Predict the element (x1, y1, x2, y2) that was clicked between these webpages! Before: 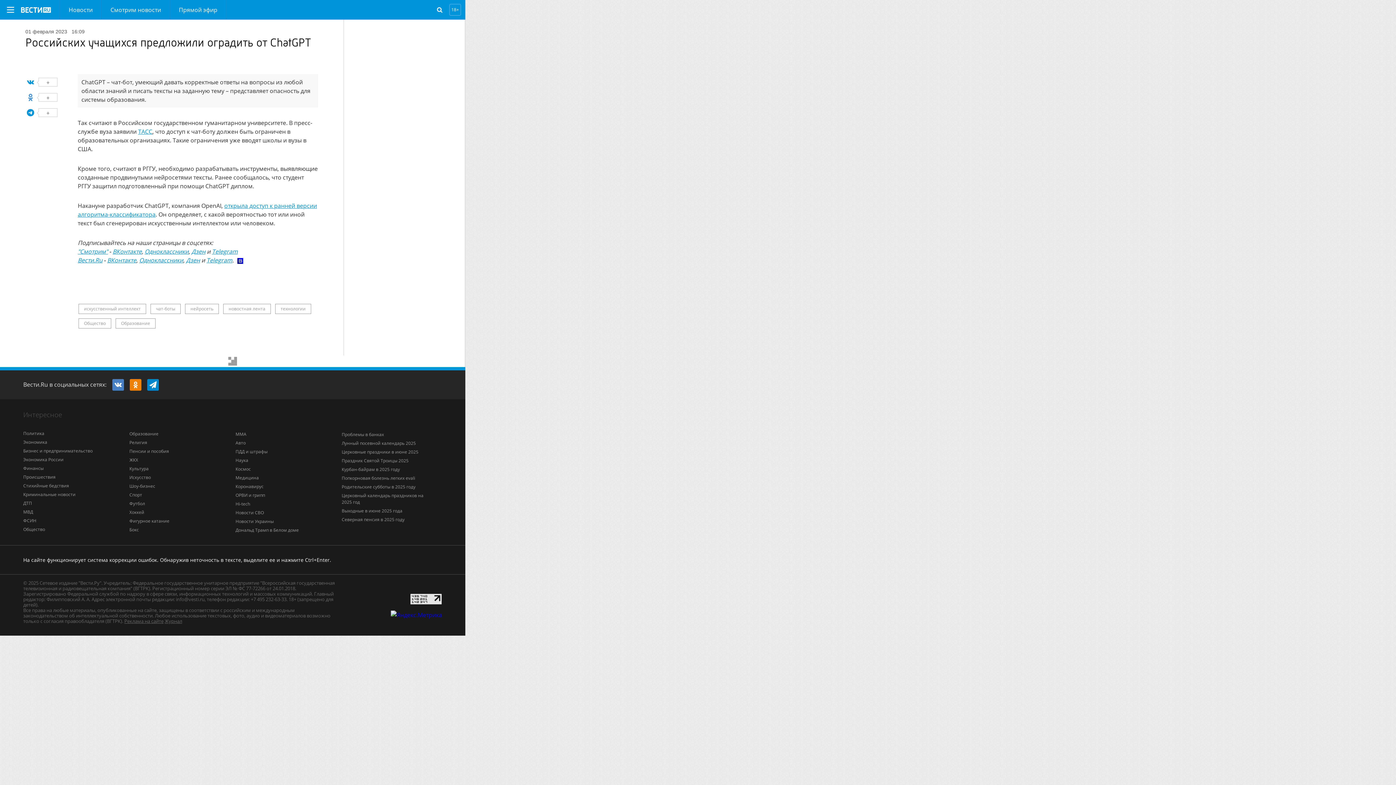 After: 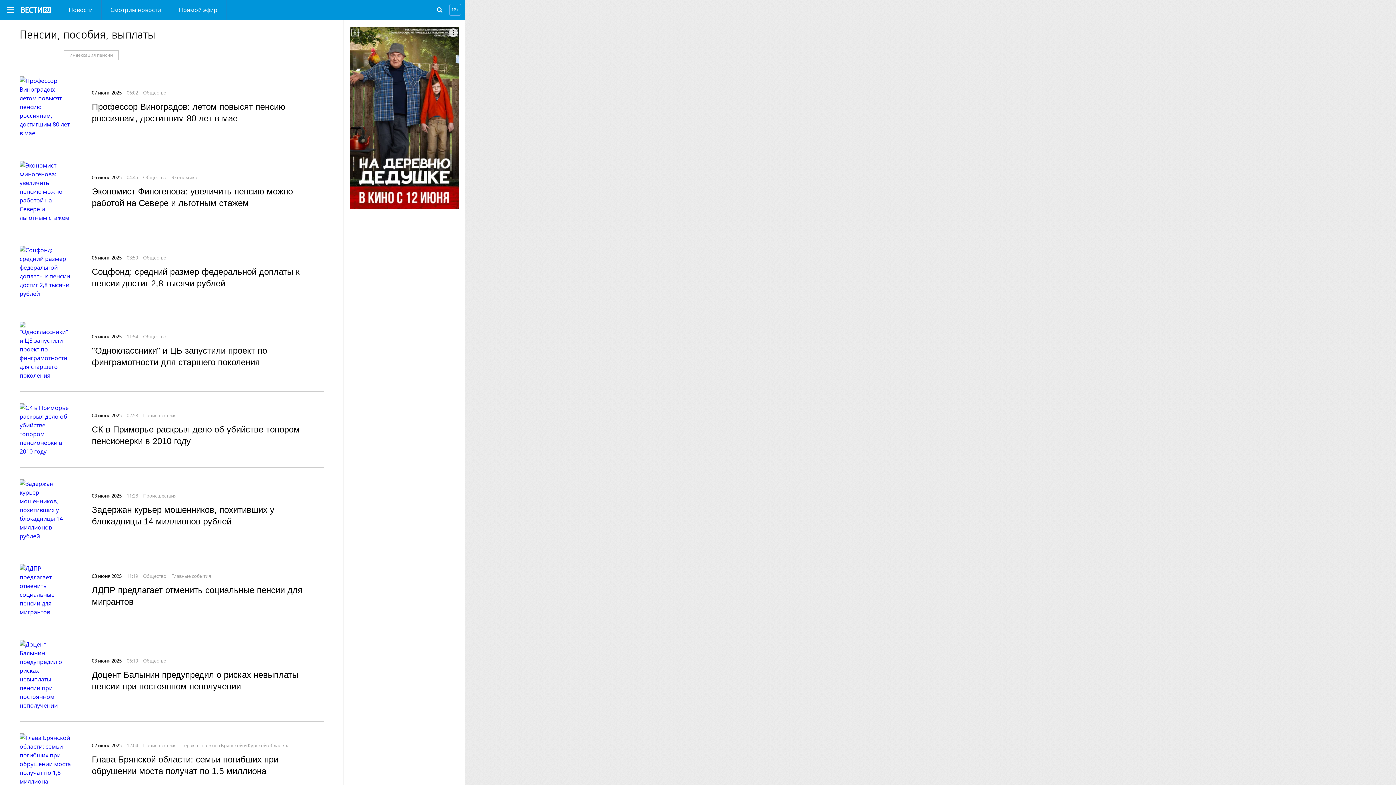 Action: bbox: (129, 448, 169, 454) label: Пенсии и пособия